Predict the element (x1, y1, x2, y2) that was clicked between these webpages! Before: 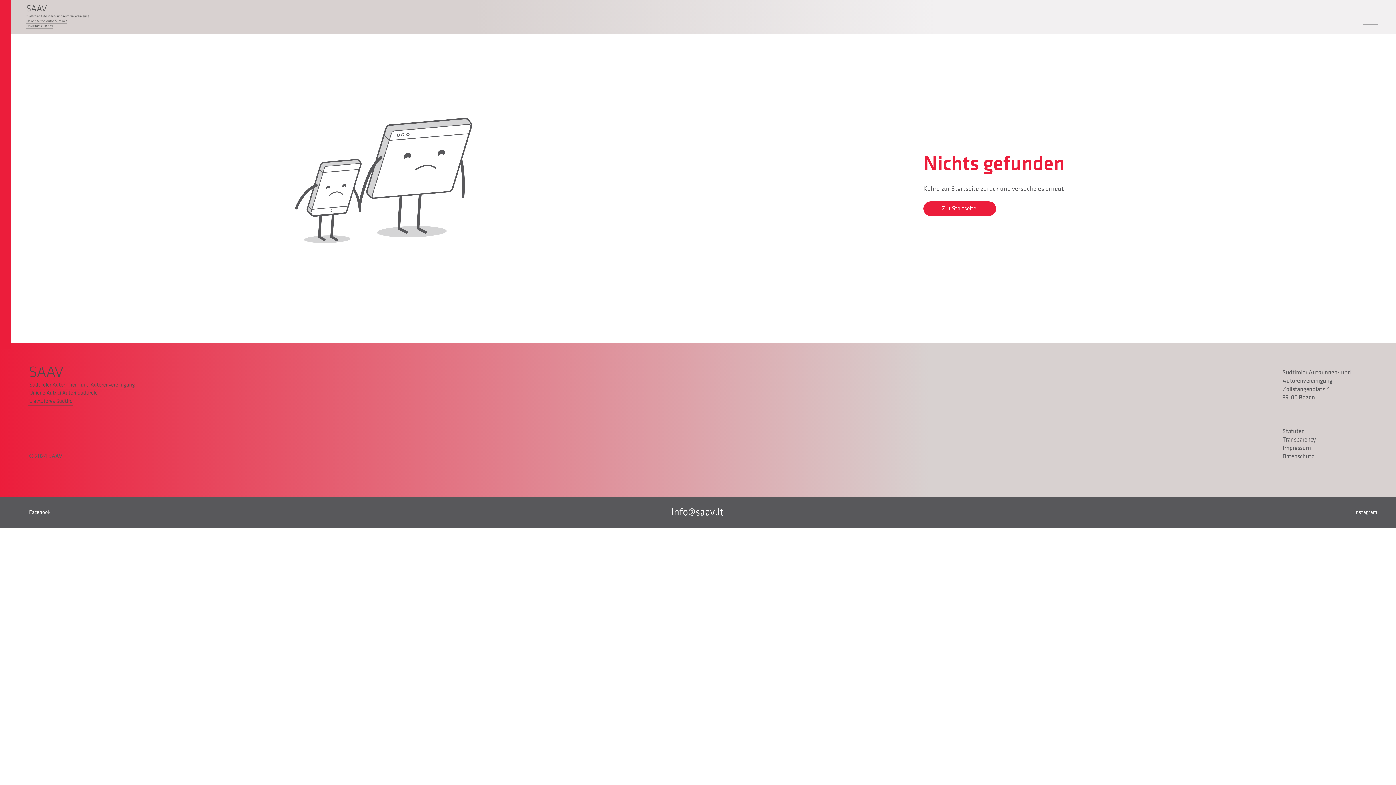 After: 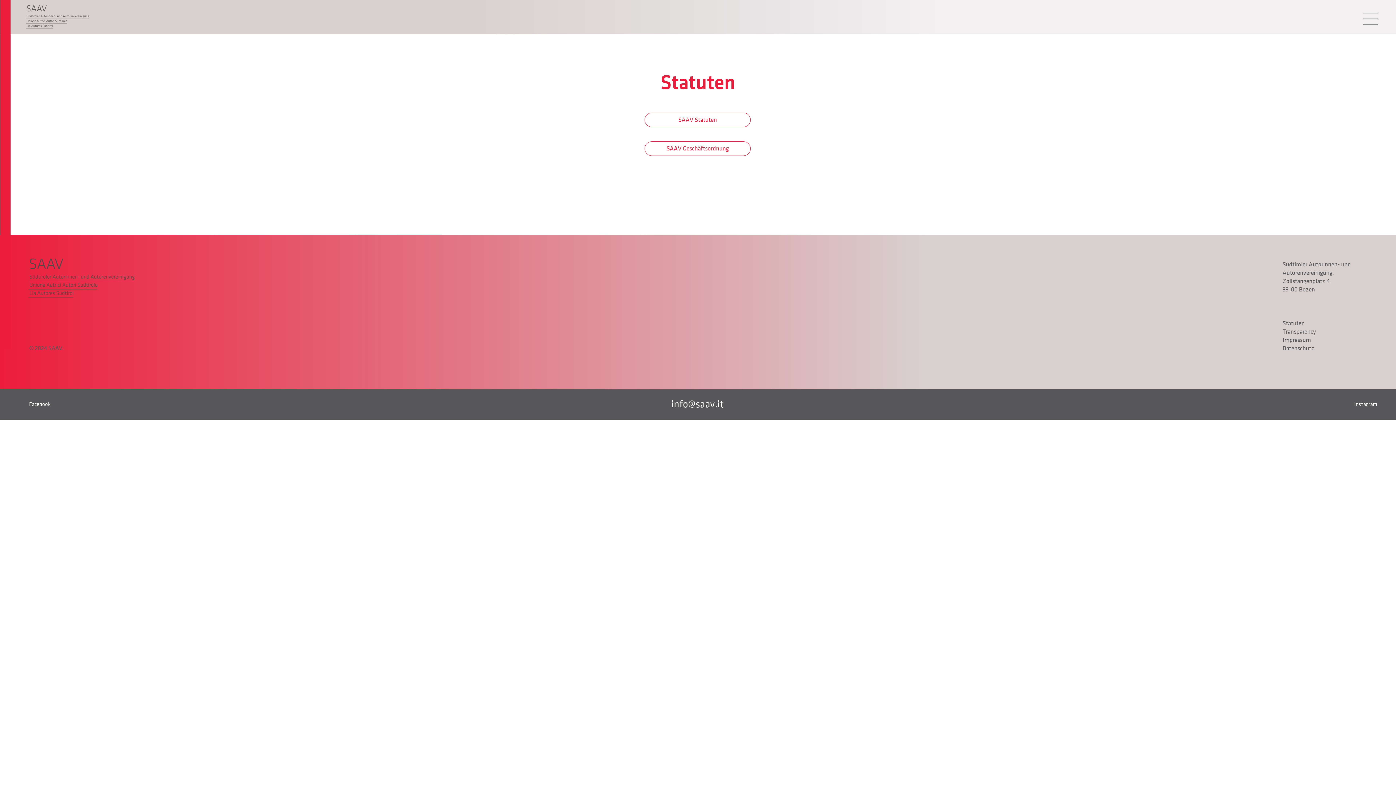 Action: bbox: (1282, 428, 1305, 434) label: Statuten